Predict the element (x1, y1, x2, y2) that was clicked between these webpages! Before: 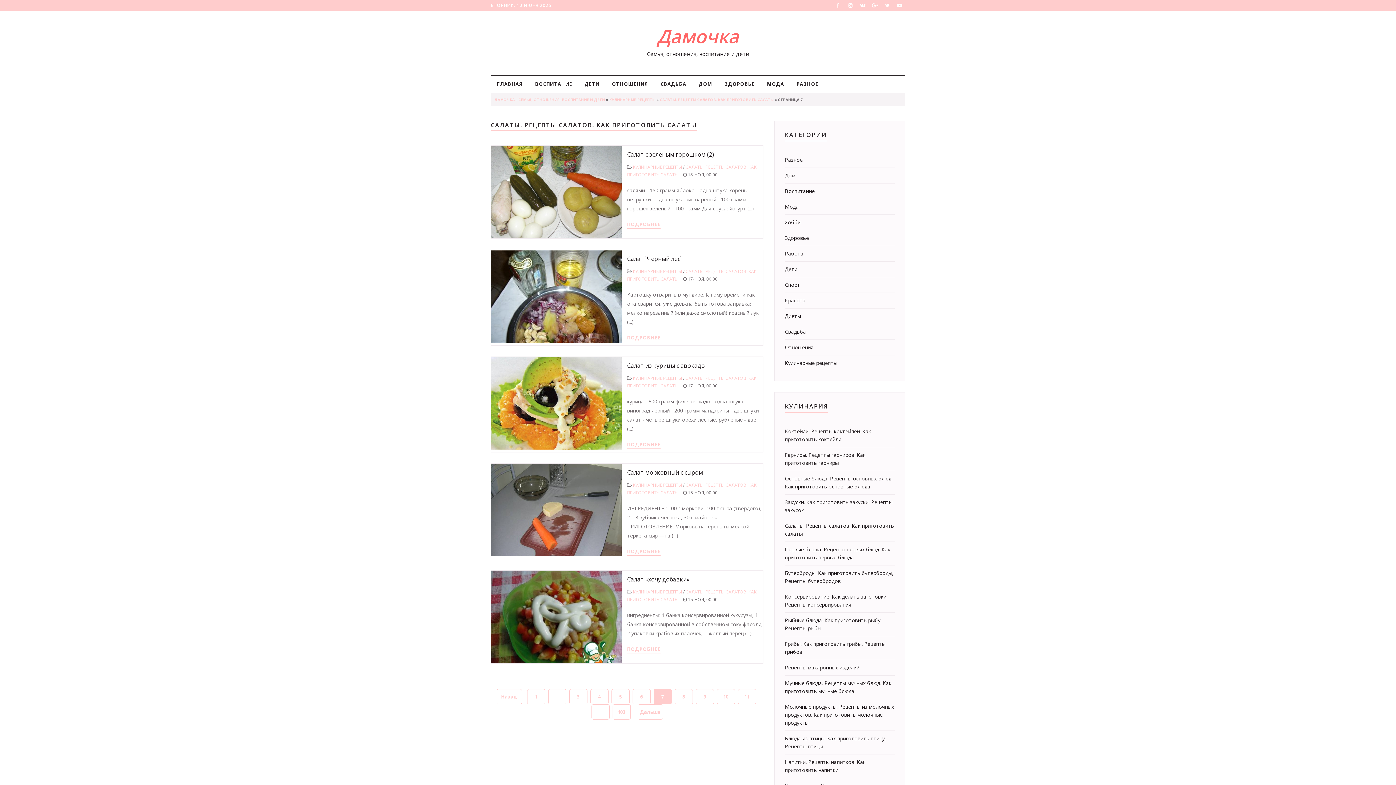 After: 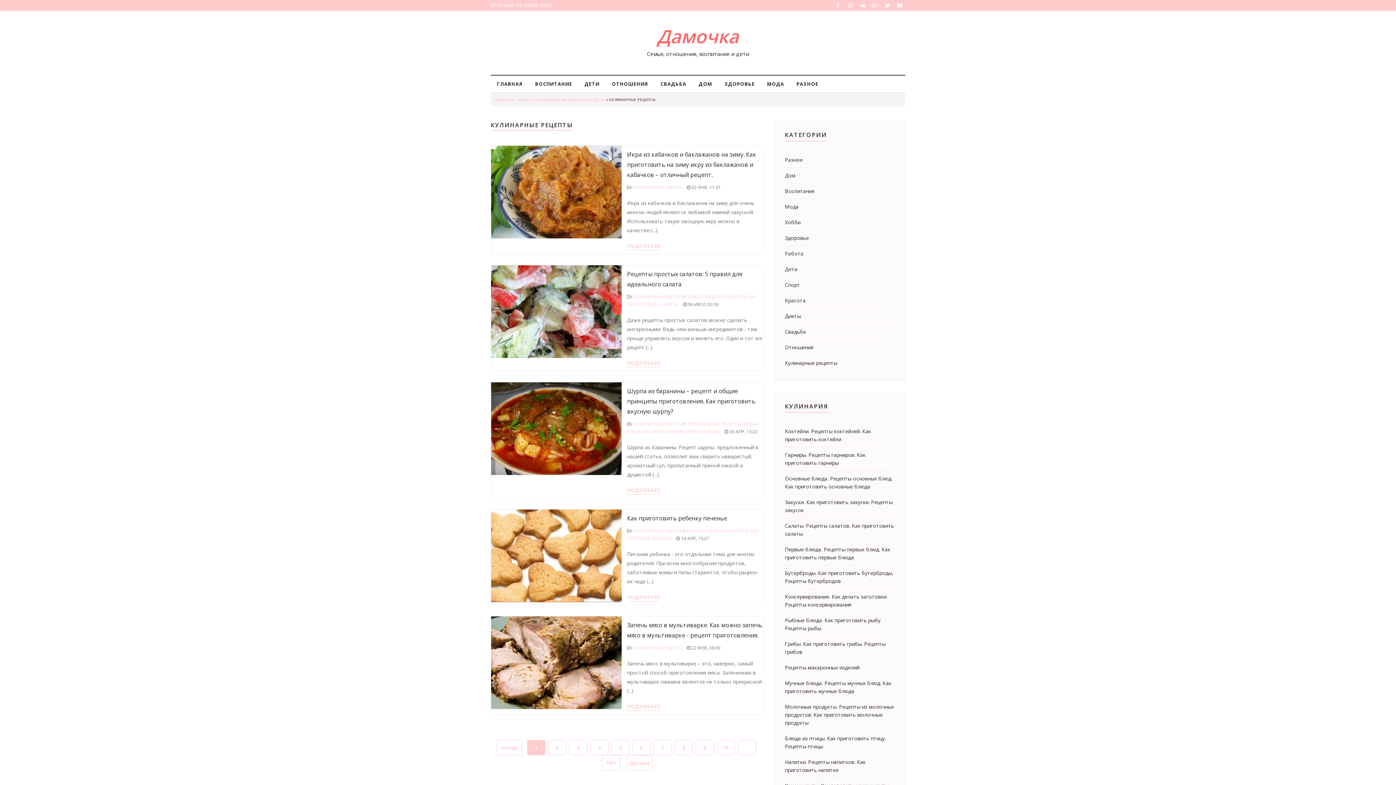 Action: label: Кулинарные рецепты bbox: (785, 359, 837, 366)